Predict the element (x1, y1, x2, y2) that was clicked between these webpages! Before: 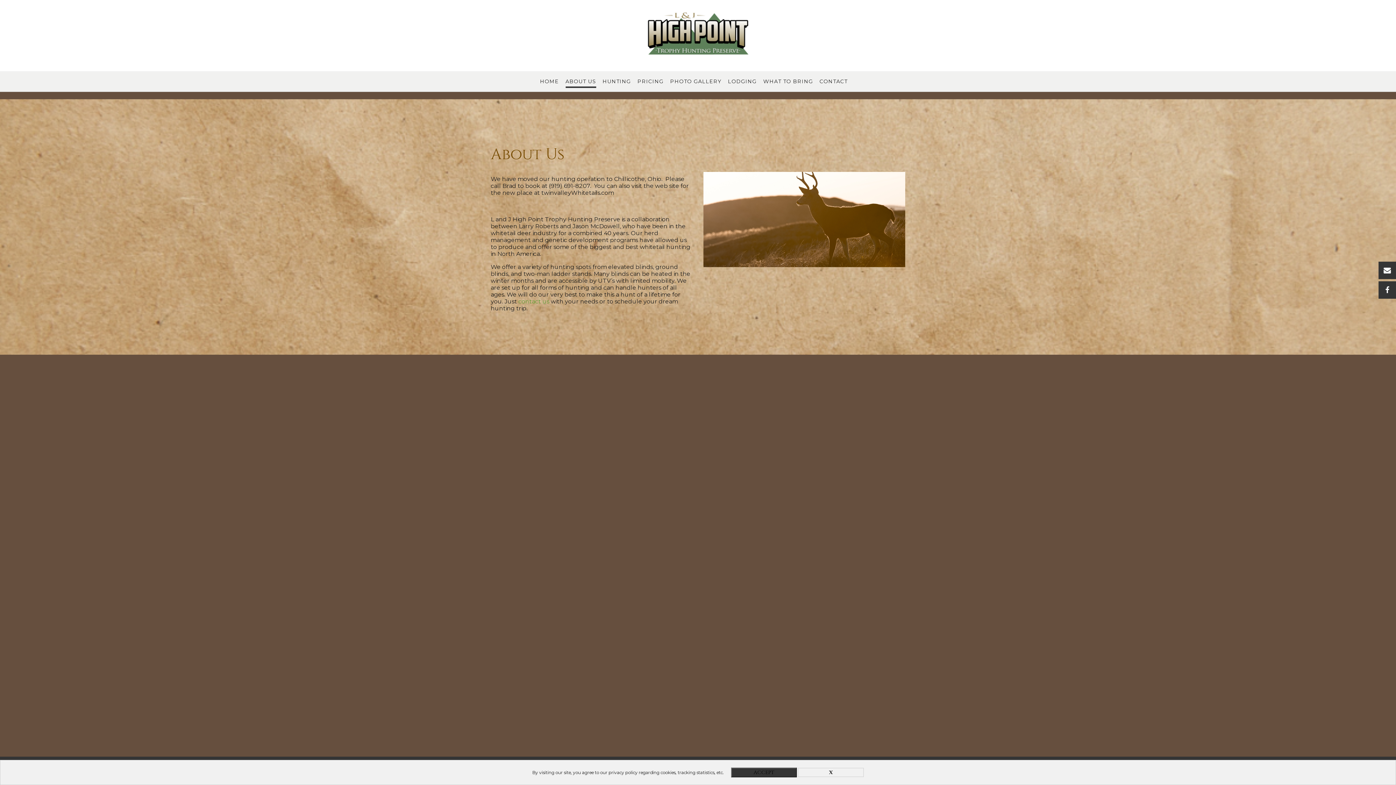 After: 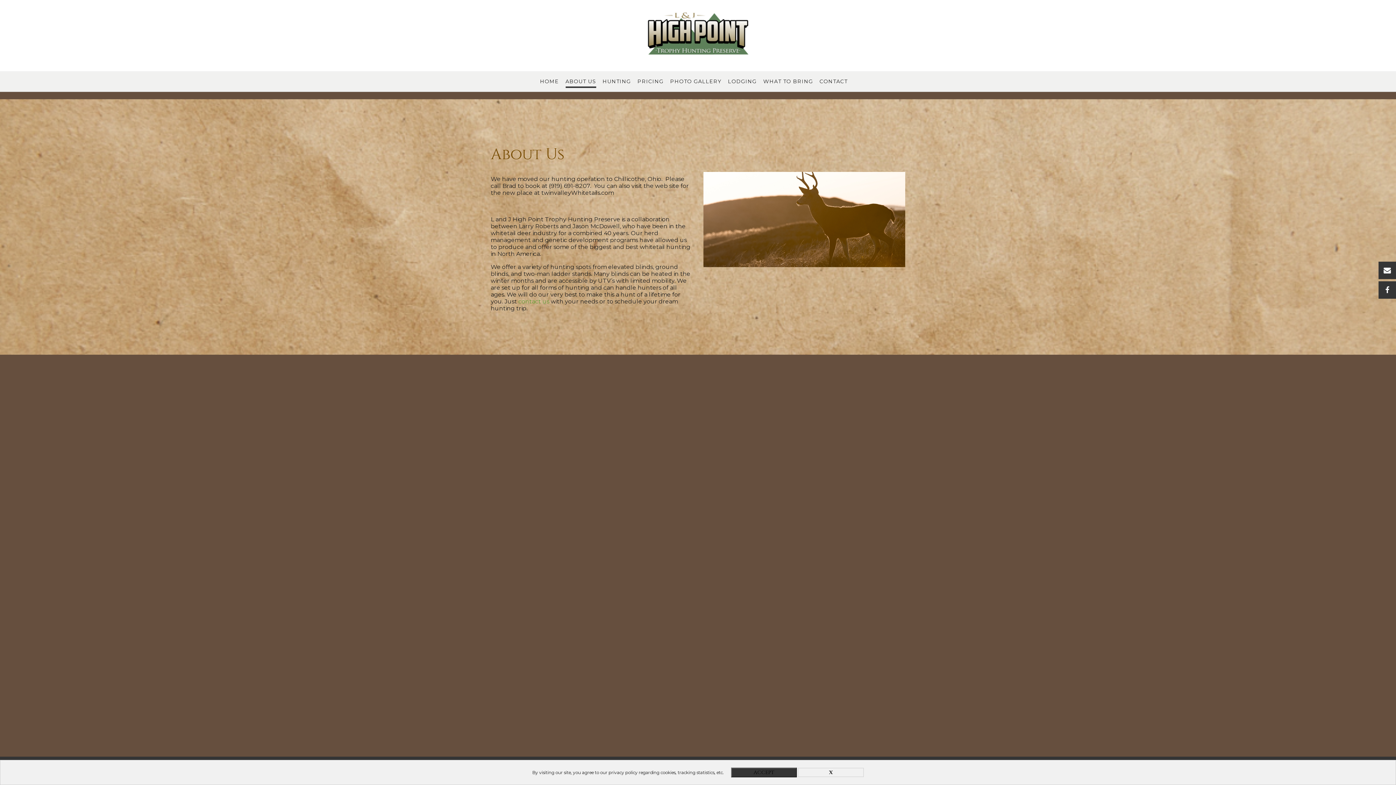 Action: label: ABOUT US bbox: (565, 77, 596, 85)